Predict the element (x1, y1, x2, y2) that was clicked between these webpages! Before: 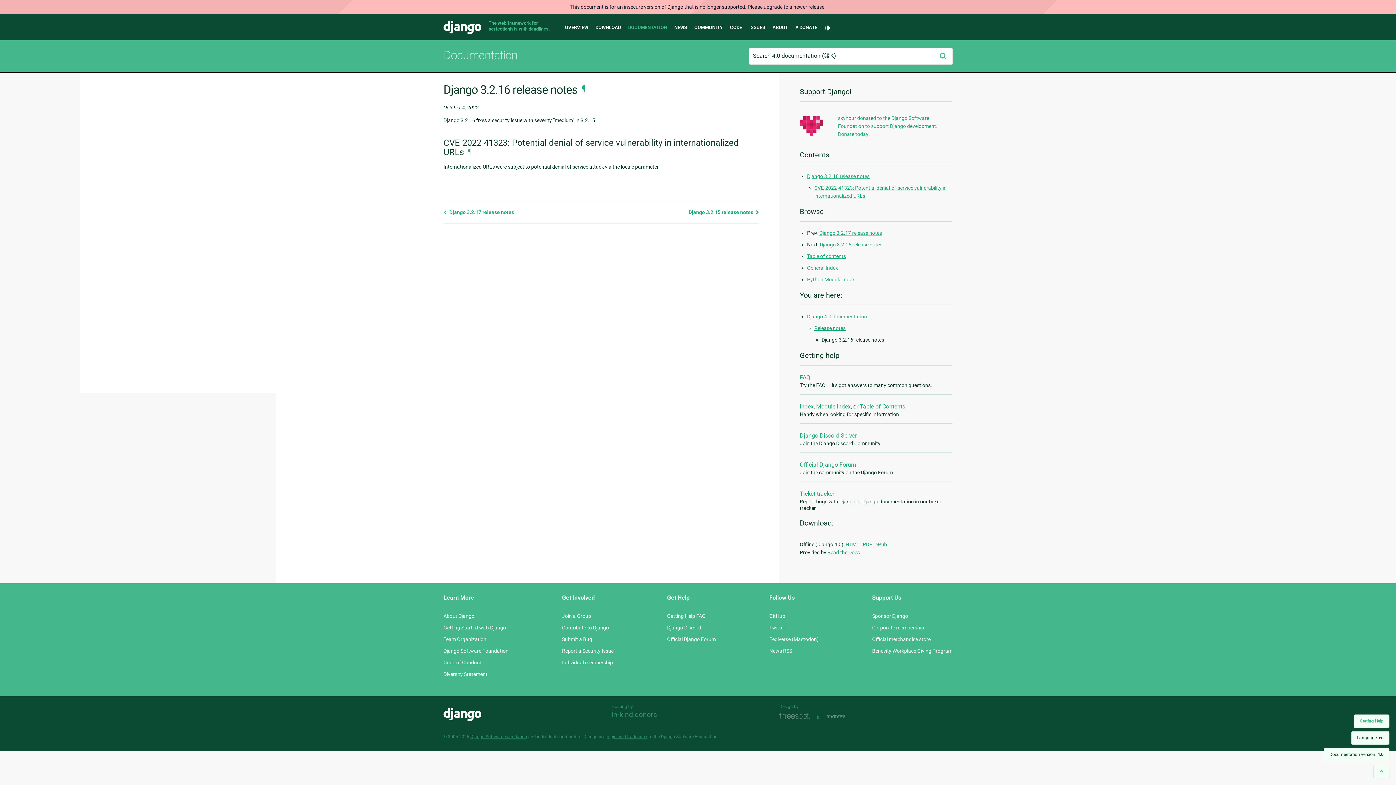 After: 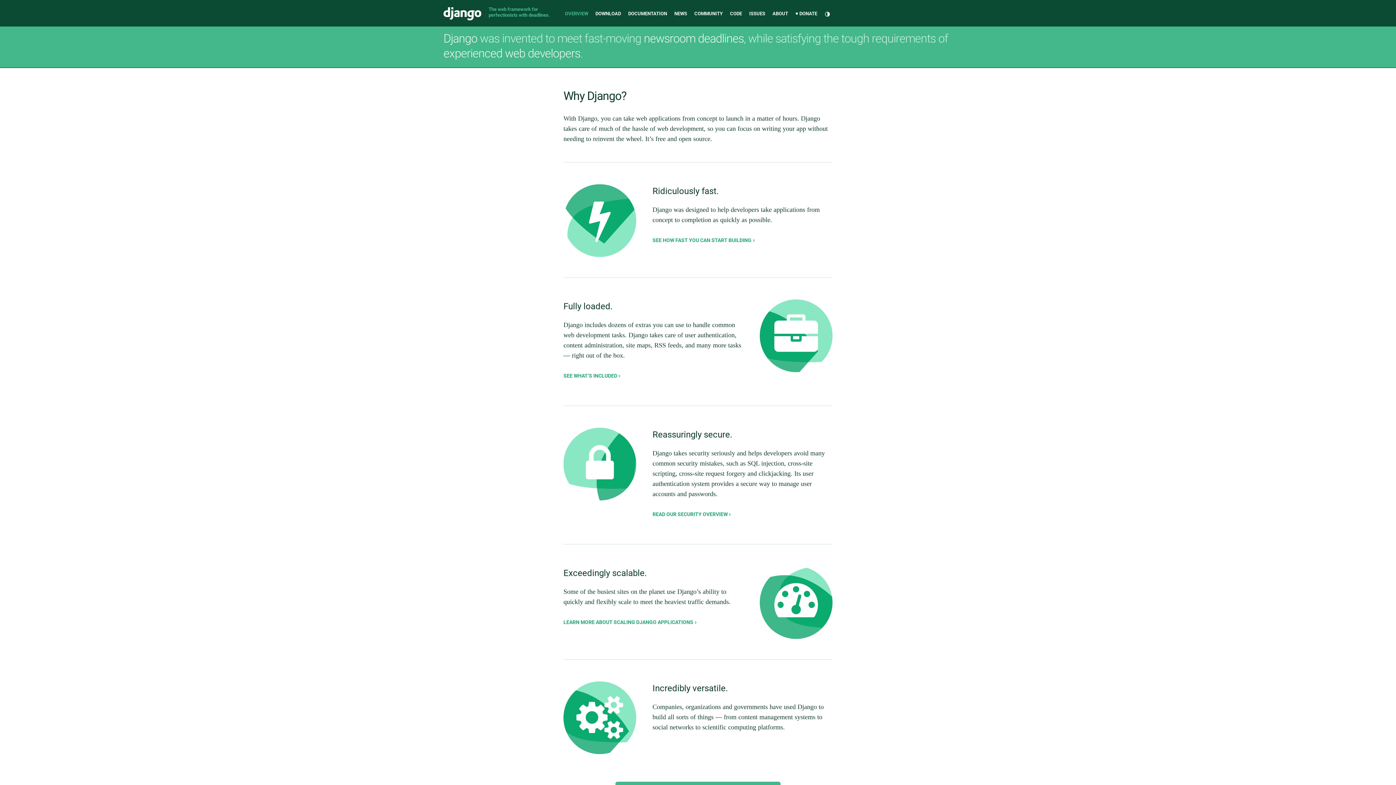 Action: label: About Django bbox: (443, 613, 474, 619)